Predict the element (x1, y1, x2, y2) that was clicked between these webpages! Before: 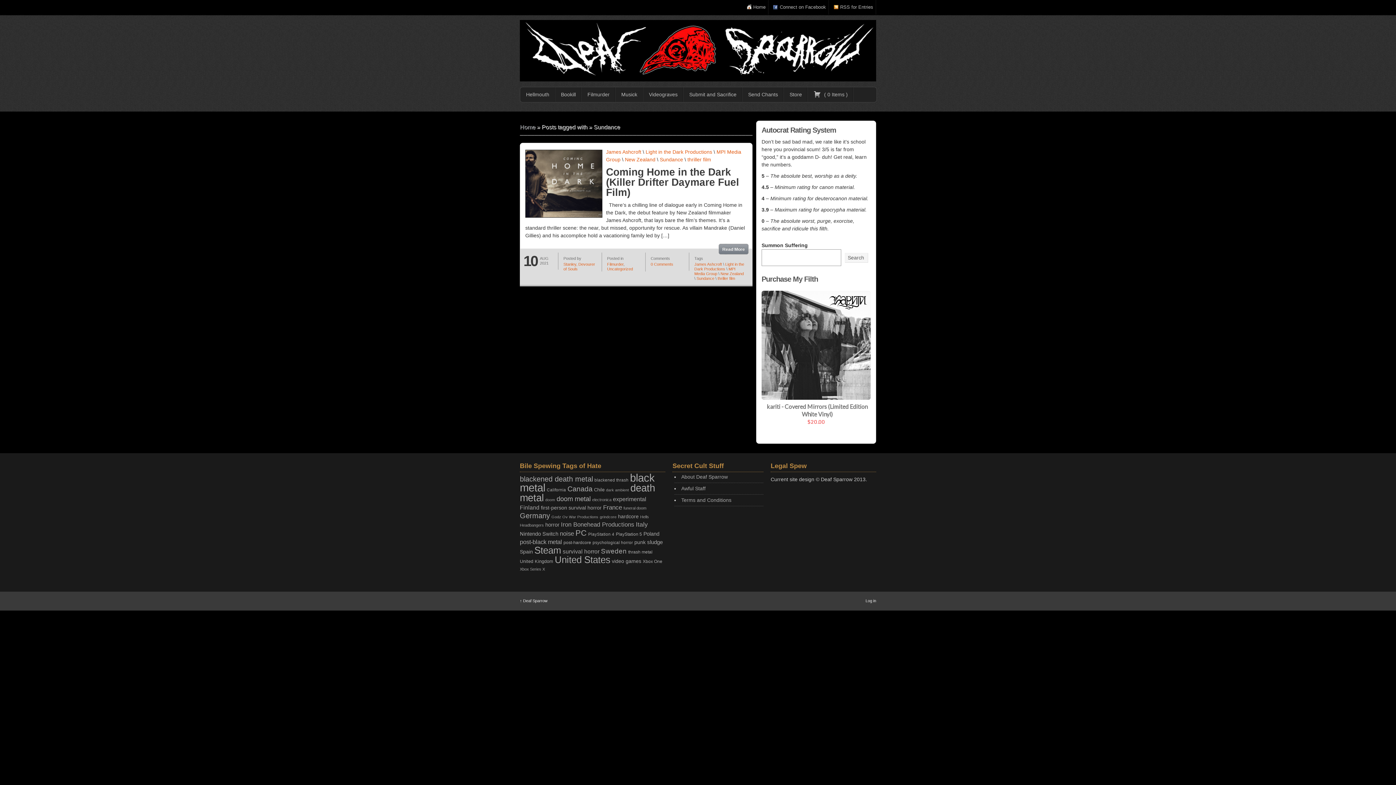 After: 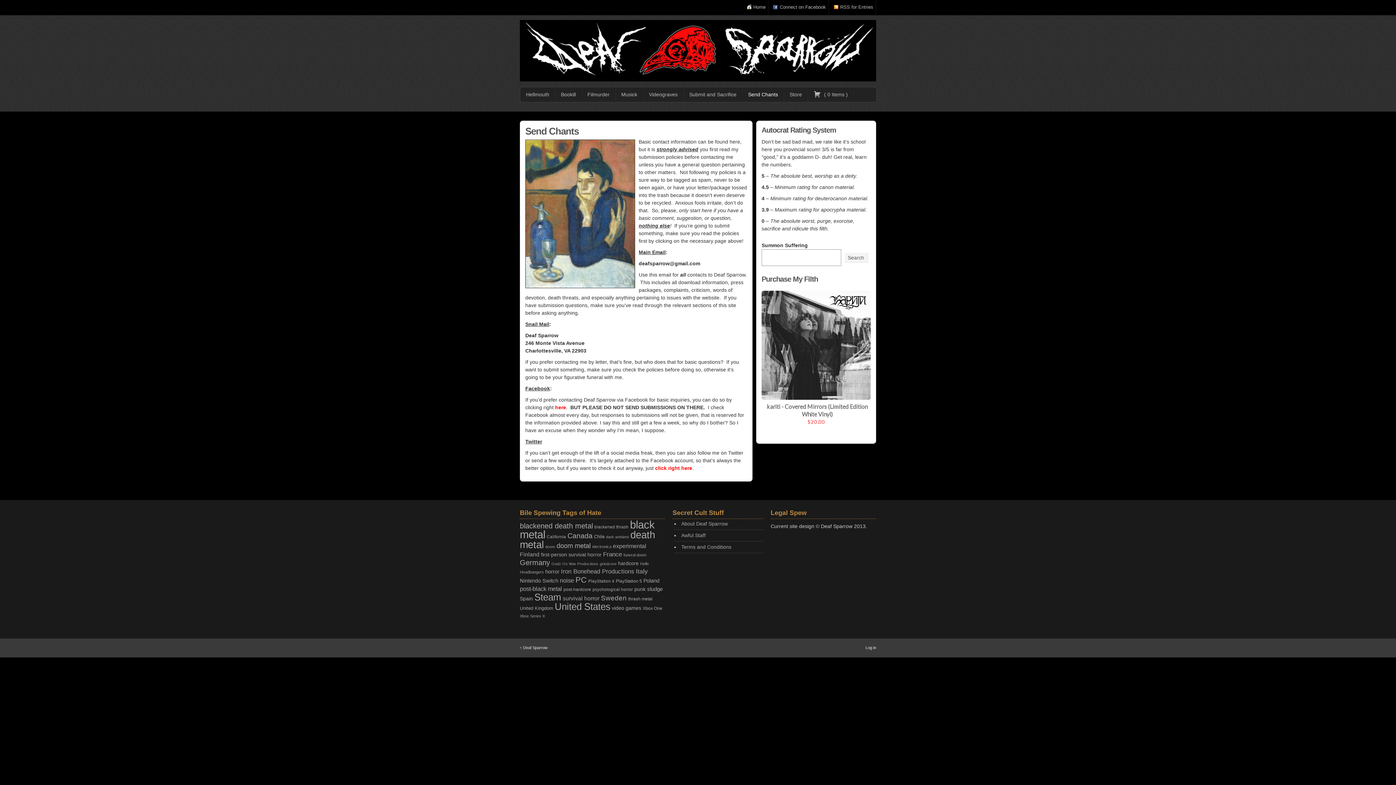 Action: label: Send Chants bbox: (742, 87, 784, 101)